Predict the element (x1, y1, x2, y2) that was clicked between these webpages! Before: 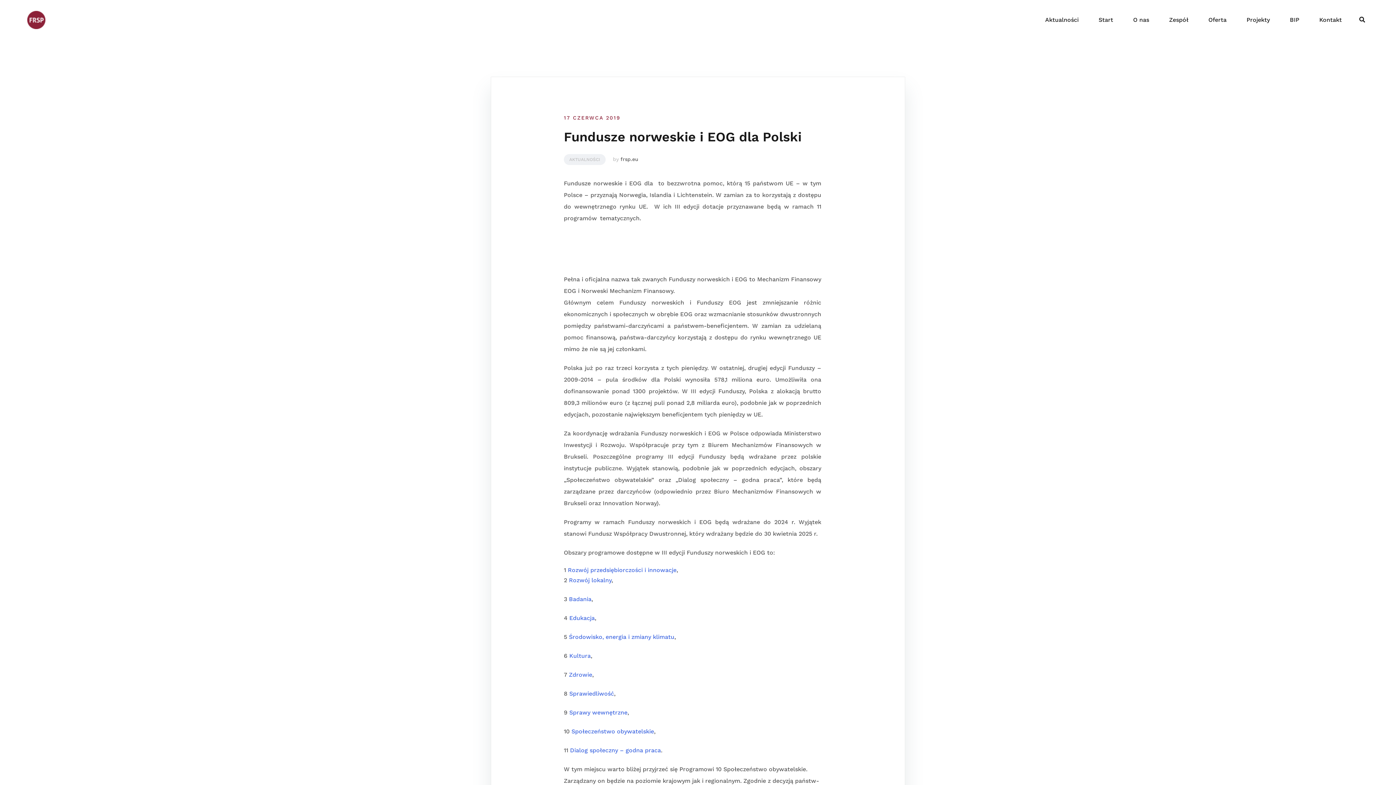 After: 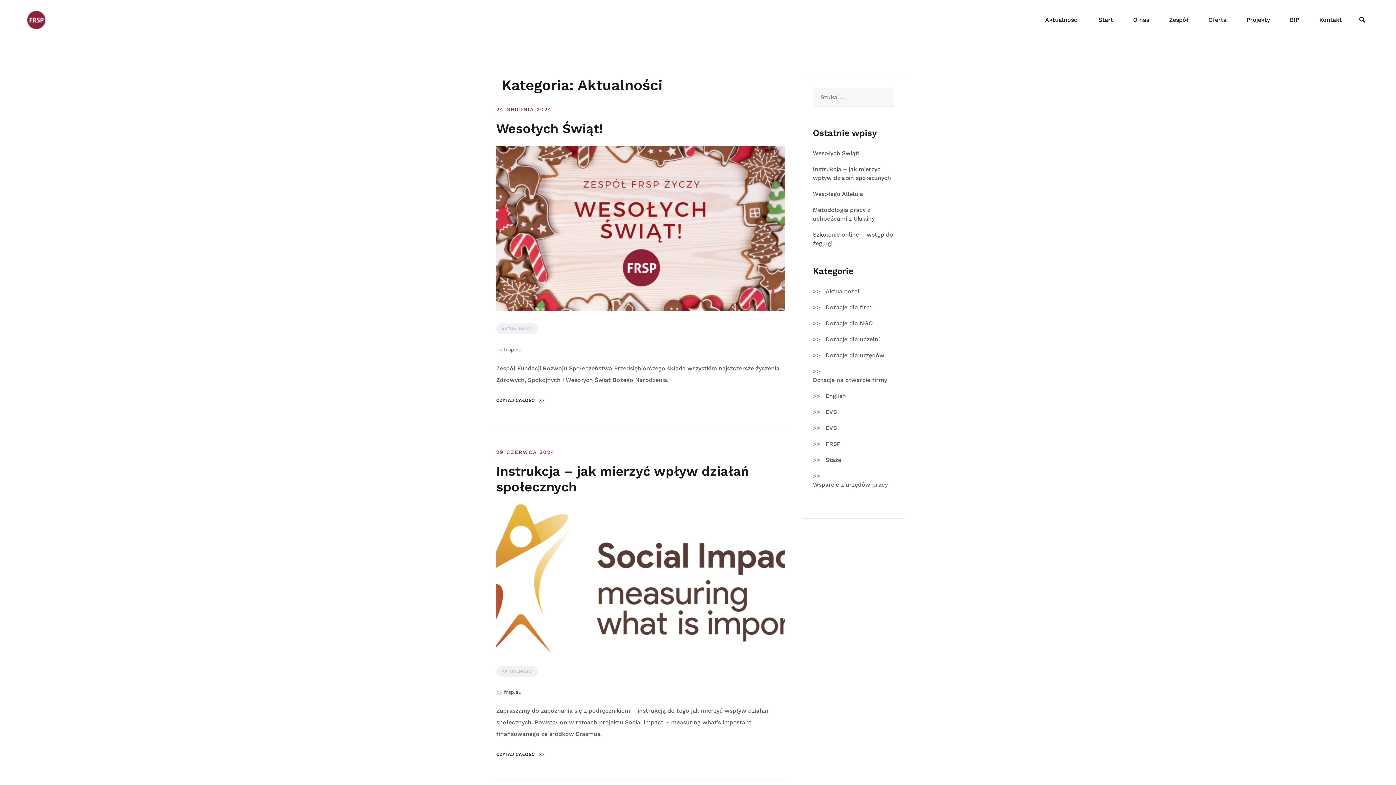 Action: label: AKTUALNOŚCI bbox: (564, 154, 605, 165)